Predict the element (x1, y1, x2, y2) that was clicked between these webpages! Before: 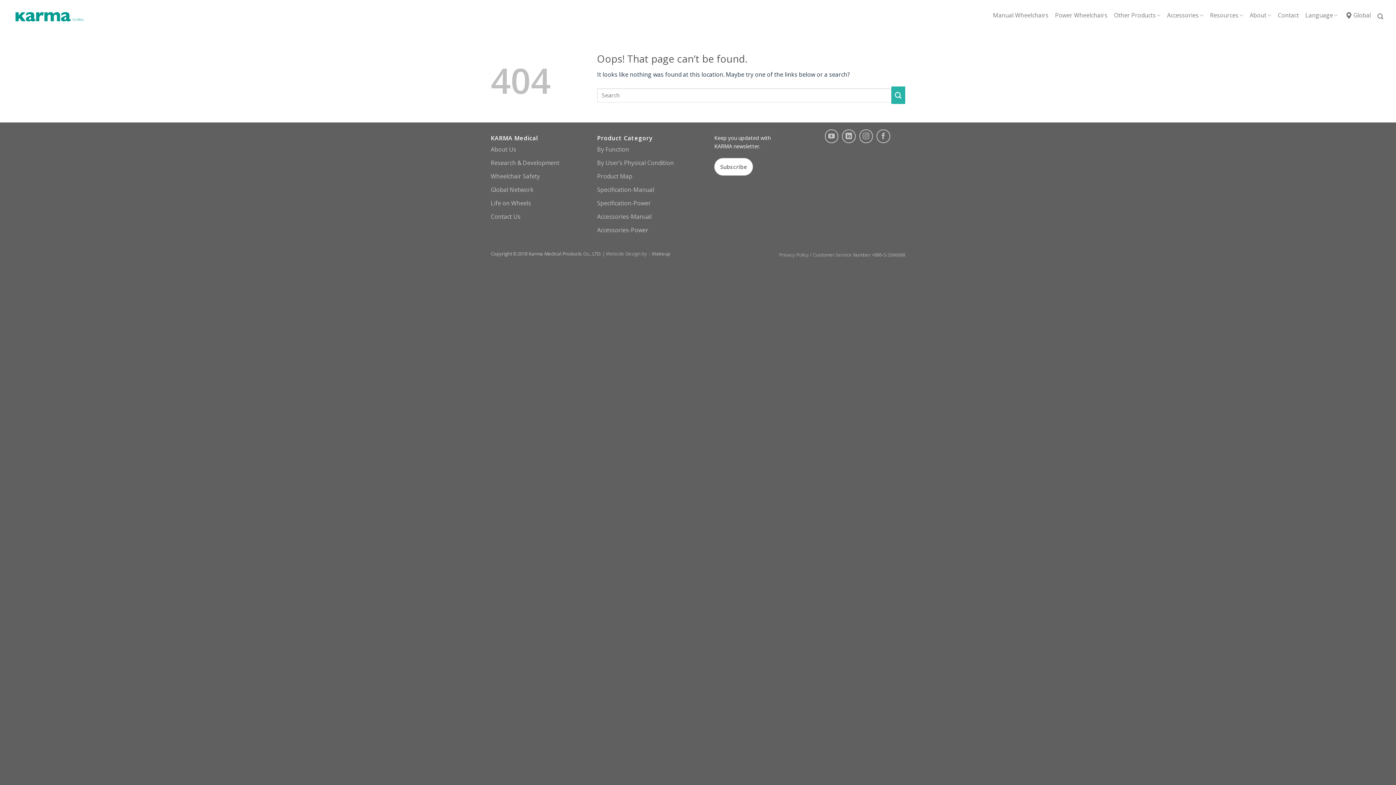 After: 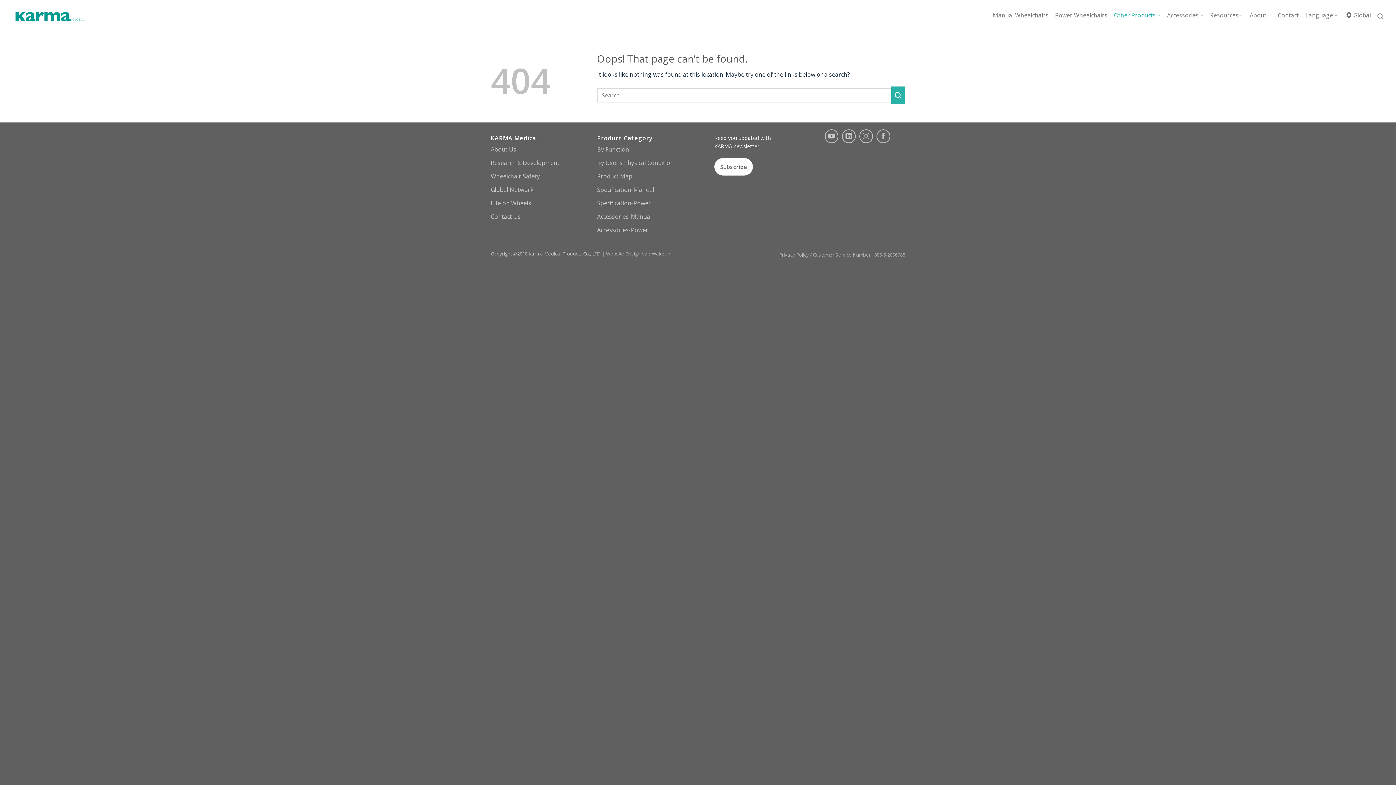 Action: bbox: (1114, 8, 1160, 22) label: Other Products